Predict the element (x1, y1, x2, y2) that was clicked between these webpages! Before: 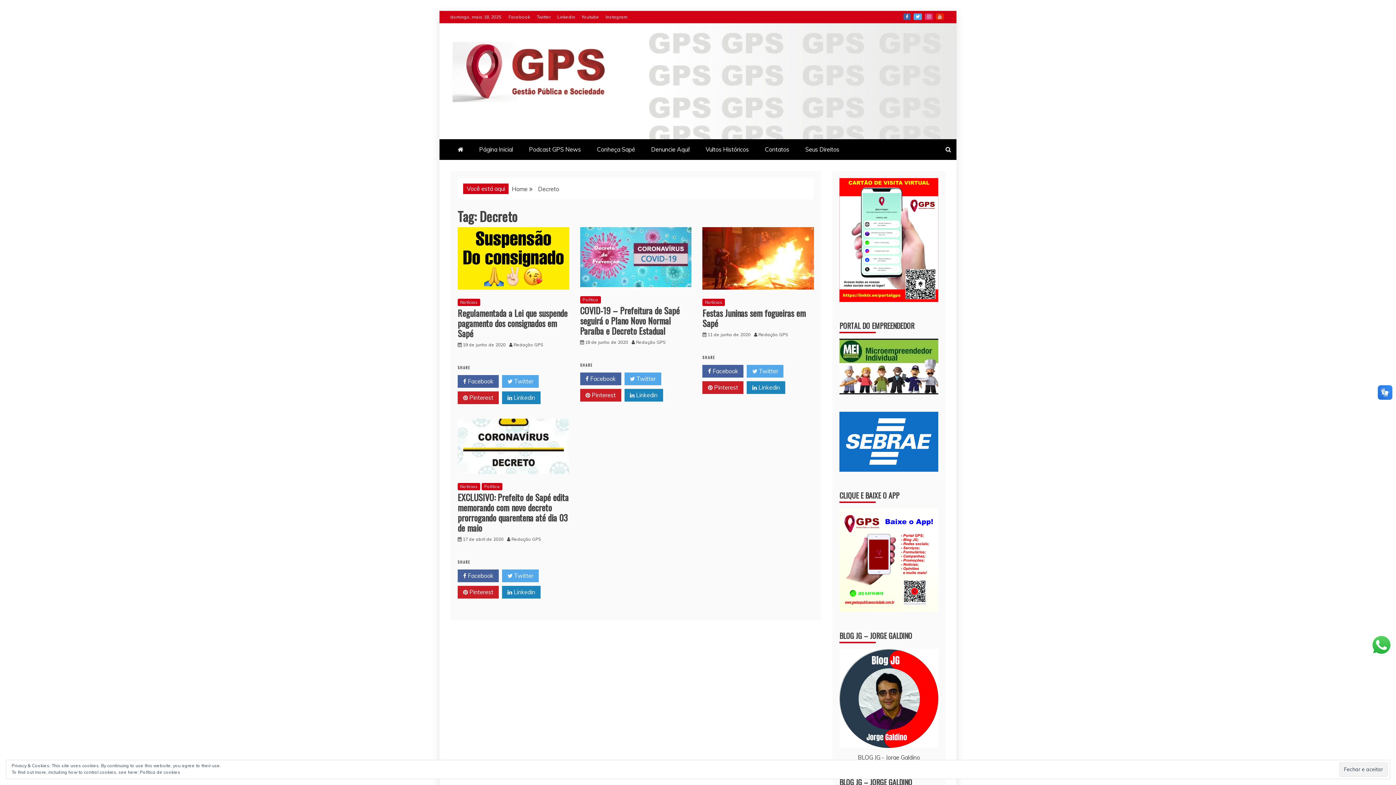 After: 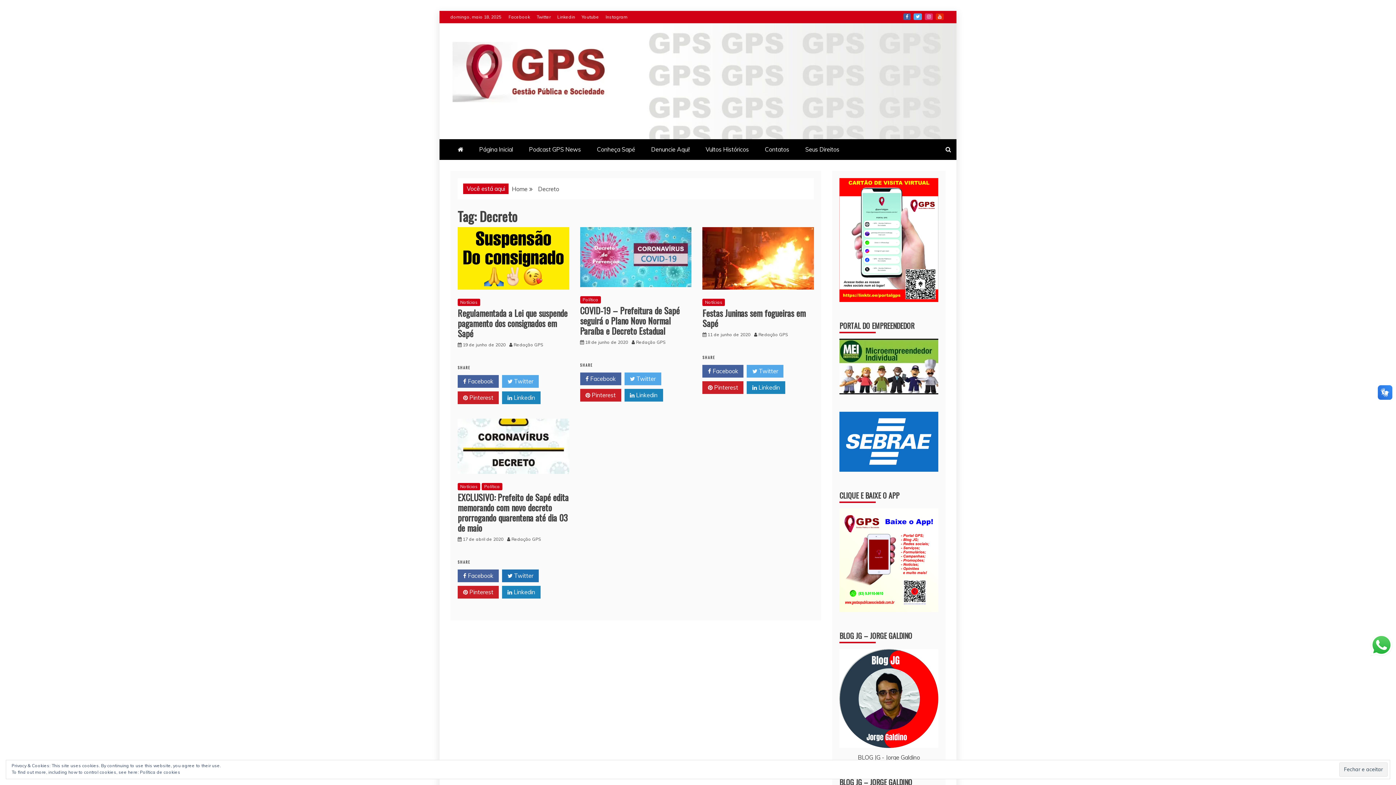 Action: bbox: (502, 569, 538, 582) label:  Twitter